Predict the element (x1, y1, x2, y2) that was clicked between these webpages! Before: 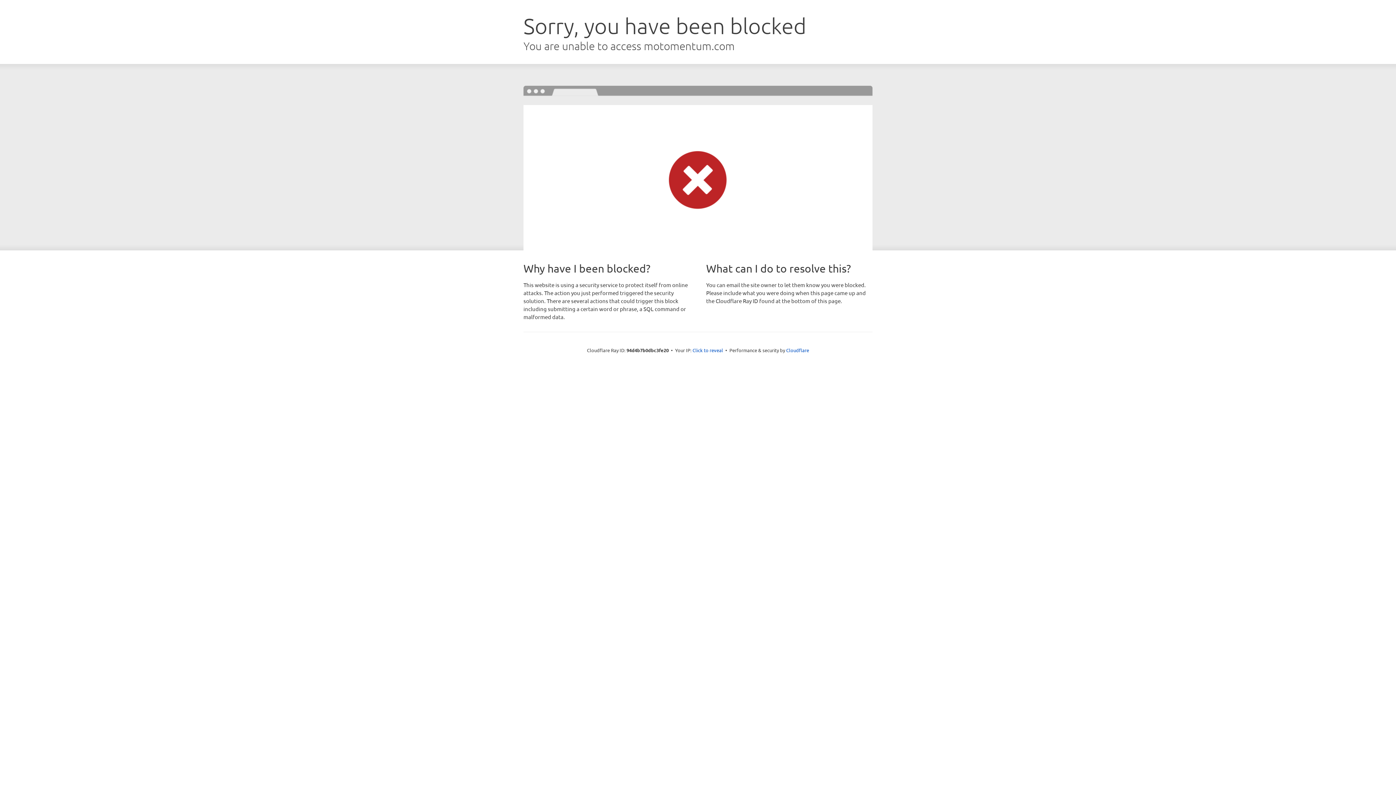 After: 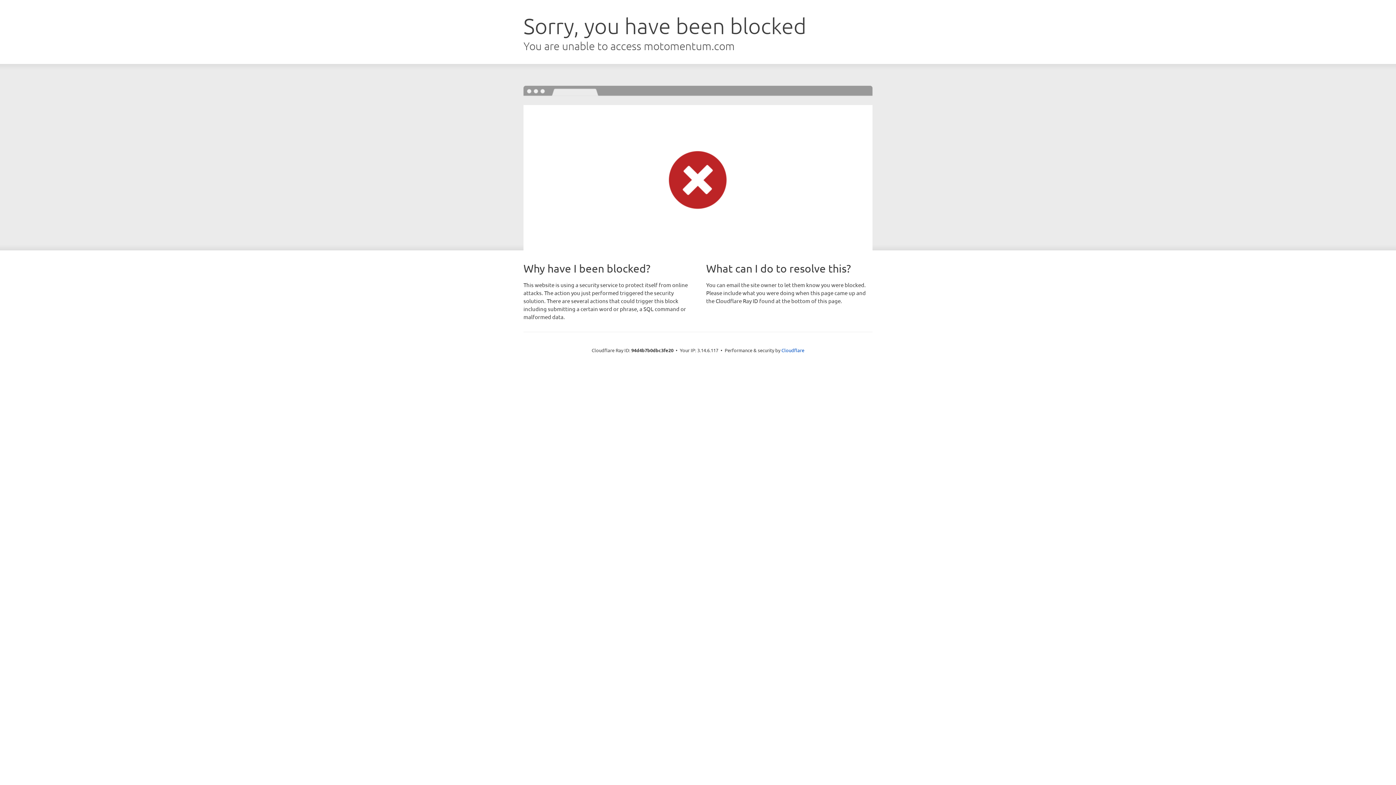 Action: label: Click to reveal bbox: (692, 346, 723, 353)